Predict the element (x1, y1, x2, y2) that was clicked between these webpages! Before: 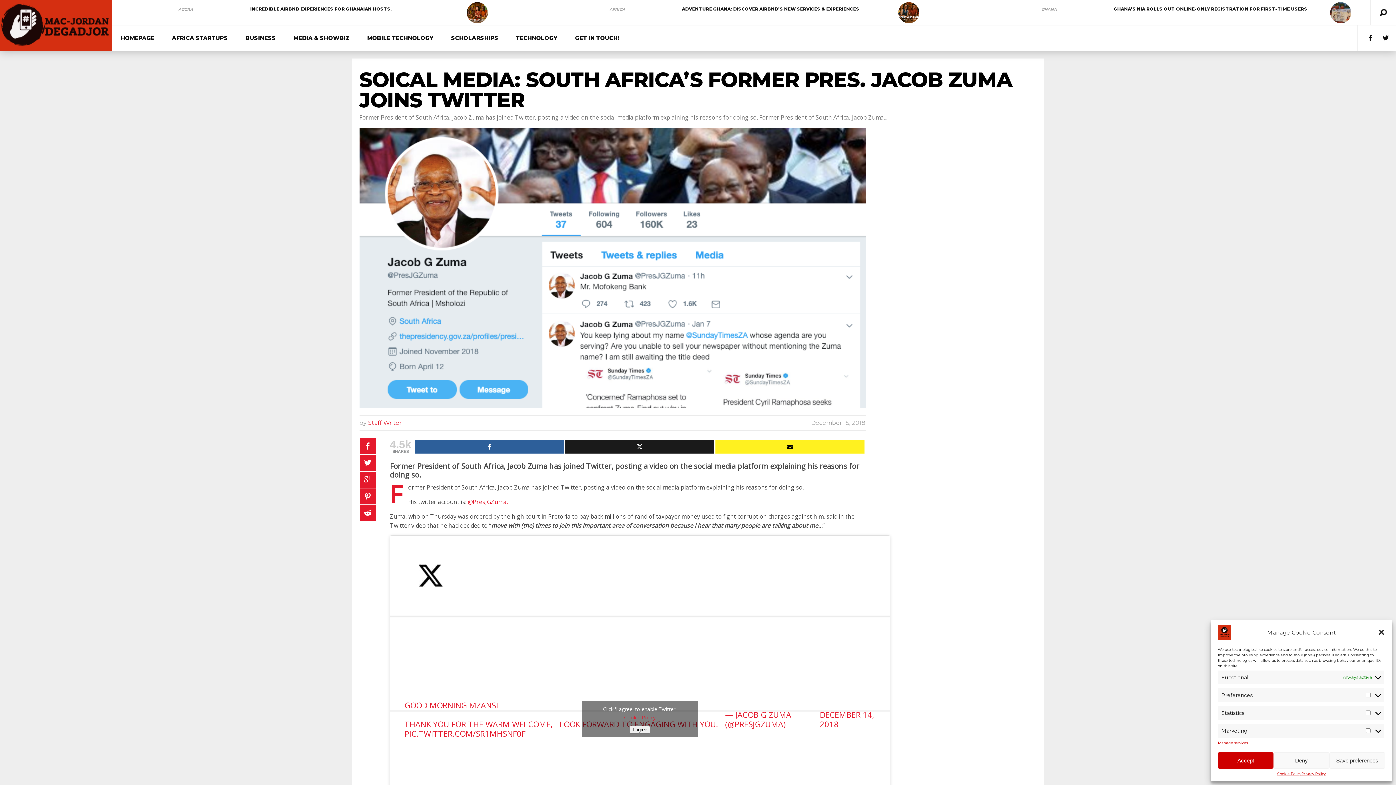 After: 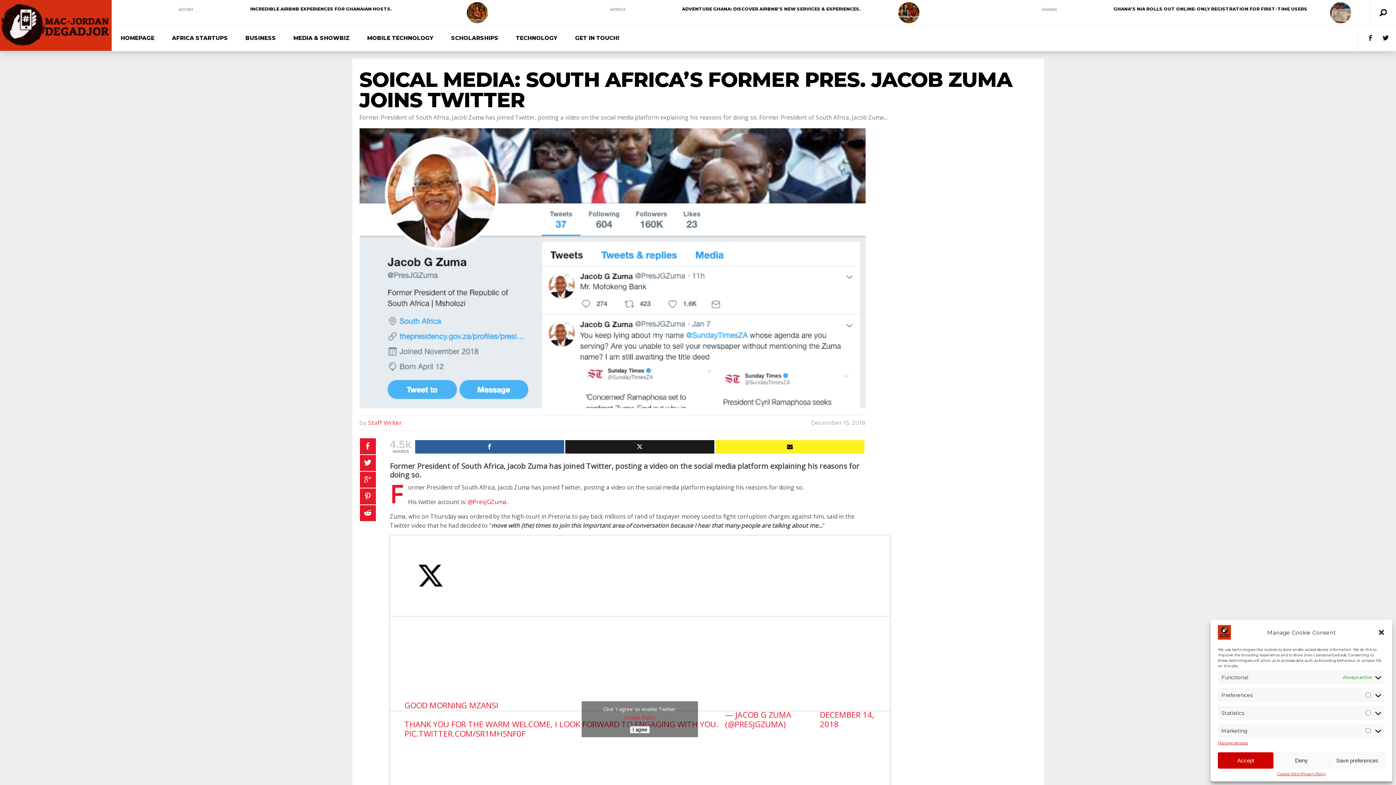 Action: bbox: (359, 438, 375, 454)